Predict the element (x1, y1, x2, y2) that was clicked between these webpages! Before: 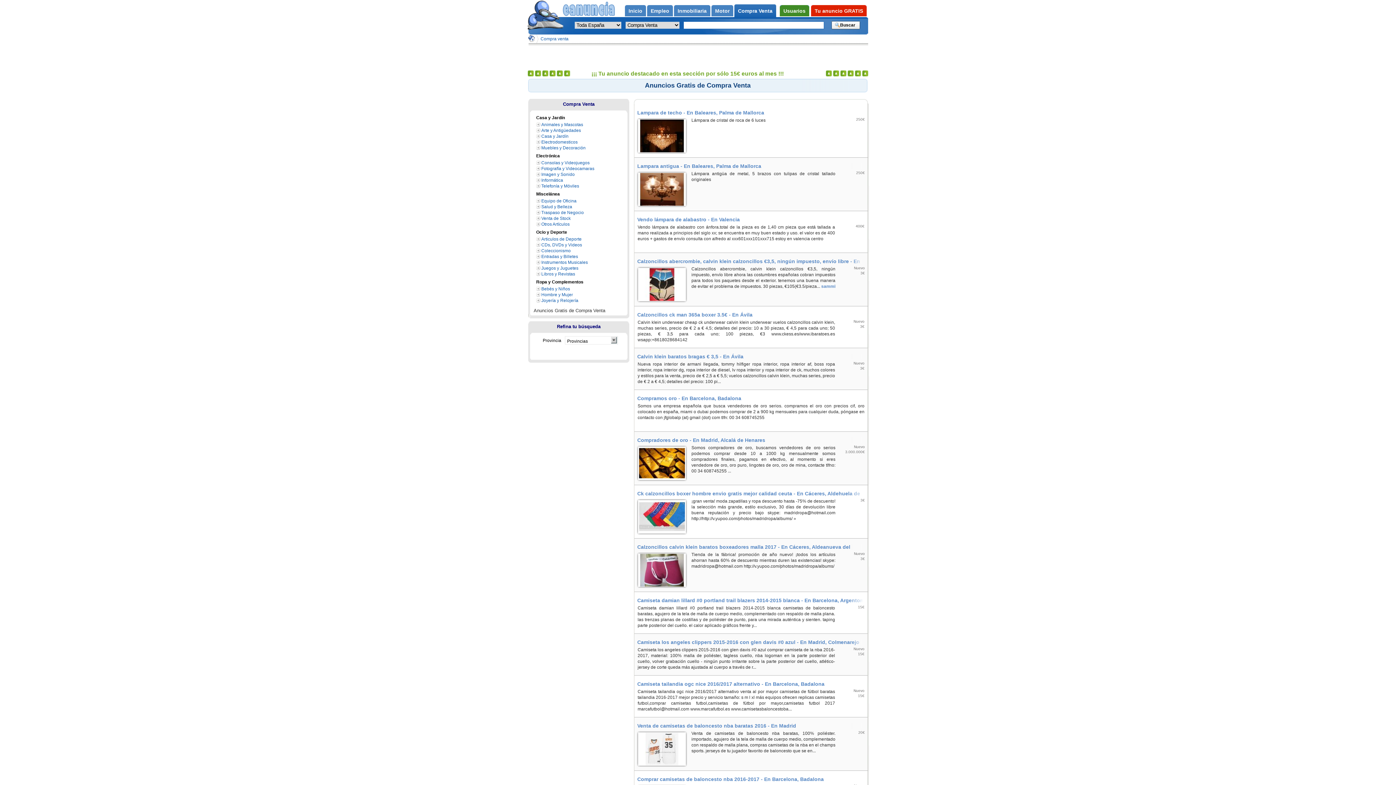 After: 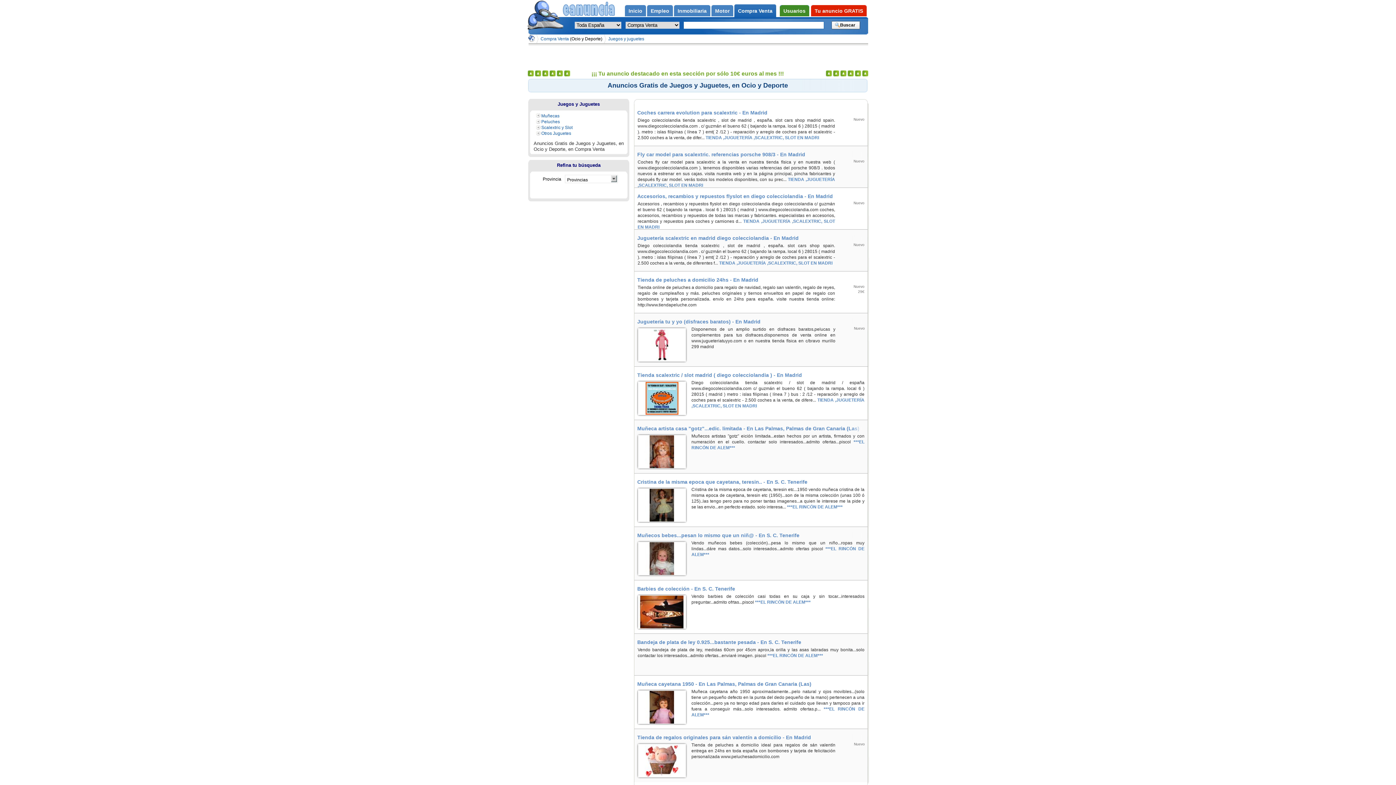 Action: label: Juegos y Juguetes bbox: (541, 265, 578, 270)